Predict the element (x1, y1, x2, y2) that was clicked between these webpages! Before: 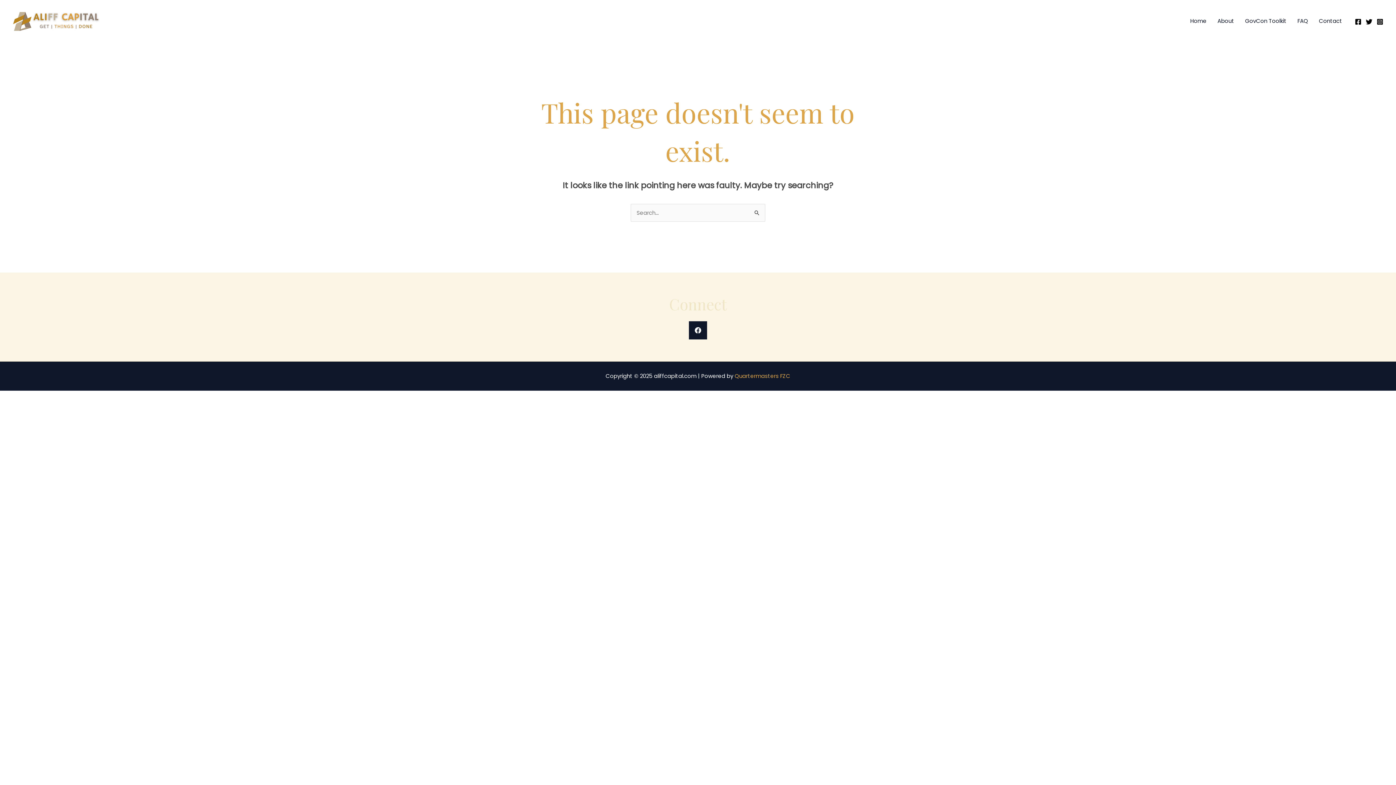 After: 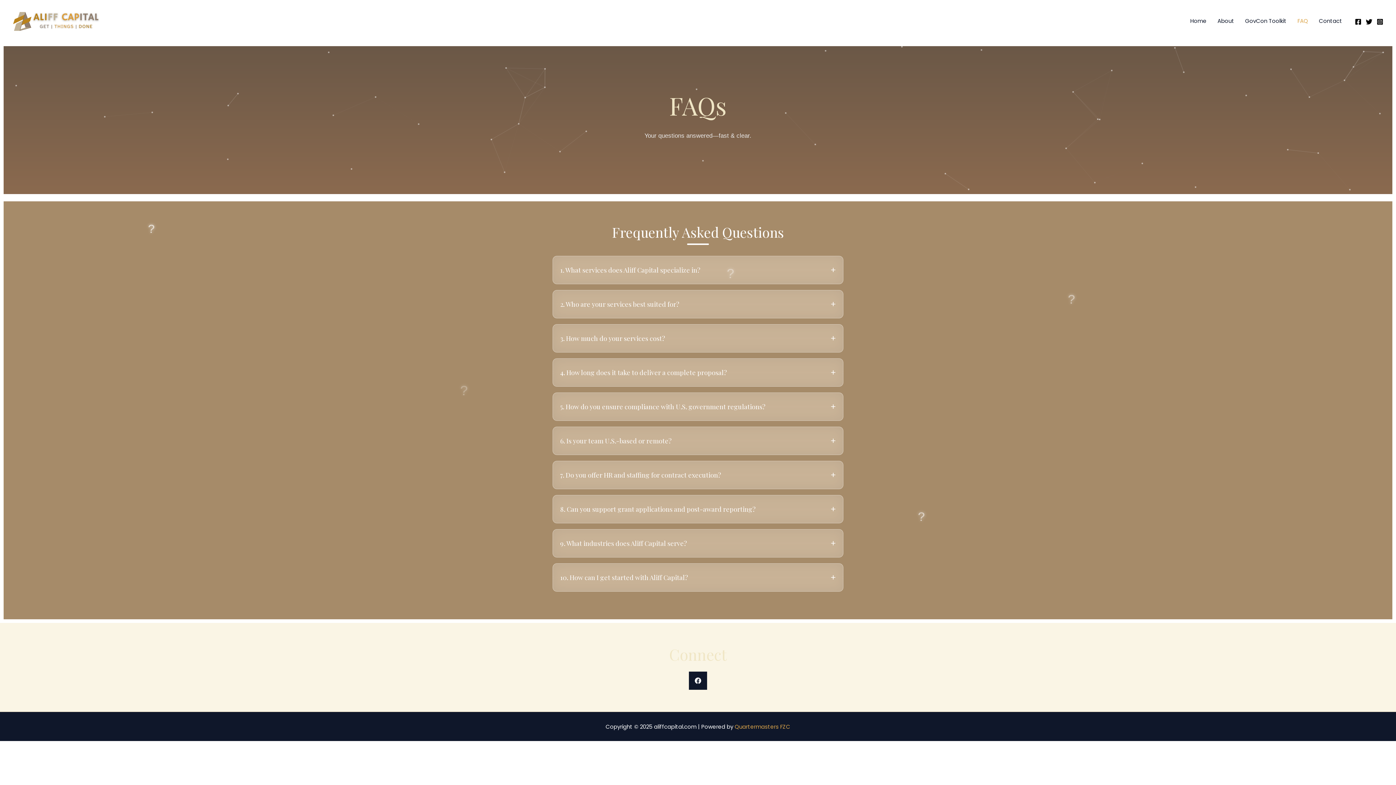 Action: bbox: (1292, 8, 1313, 33) label: FAQ